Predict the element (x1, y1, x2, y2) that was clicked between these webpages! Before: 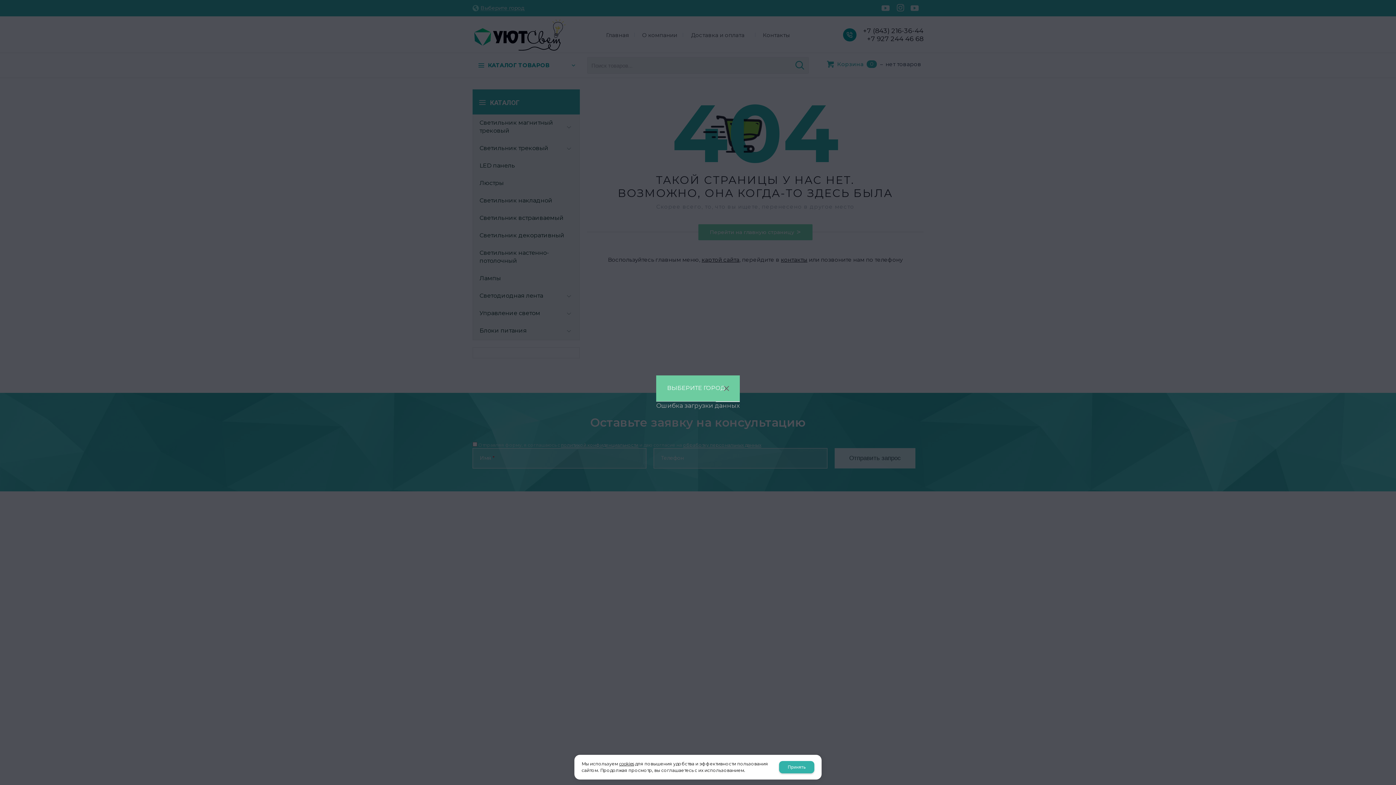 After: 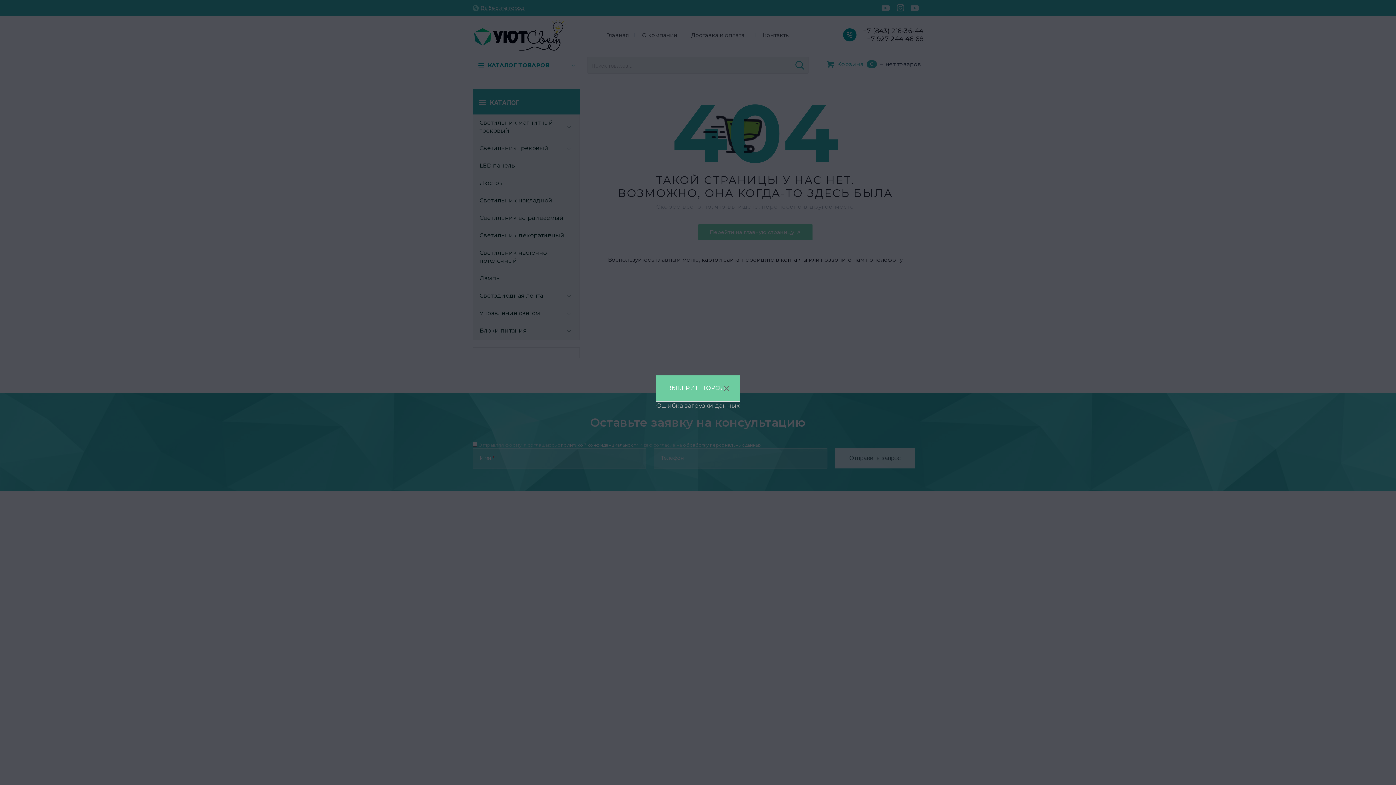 Action: bbox: (779, 761, 814, 773) label: Принять